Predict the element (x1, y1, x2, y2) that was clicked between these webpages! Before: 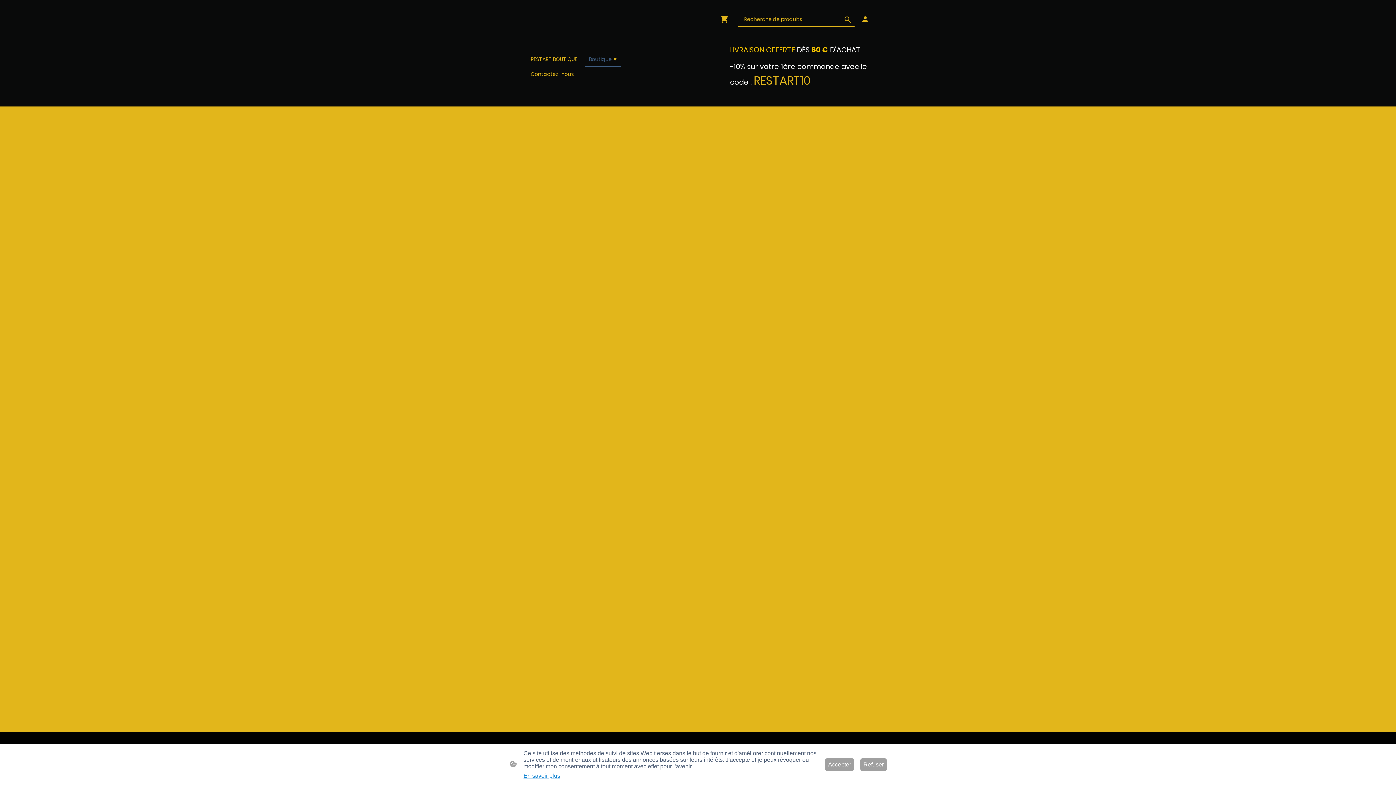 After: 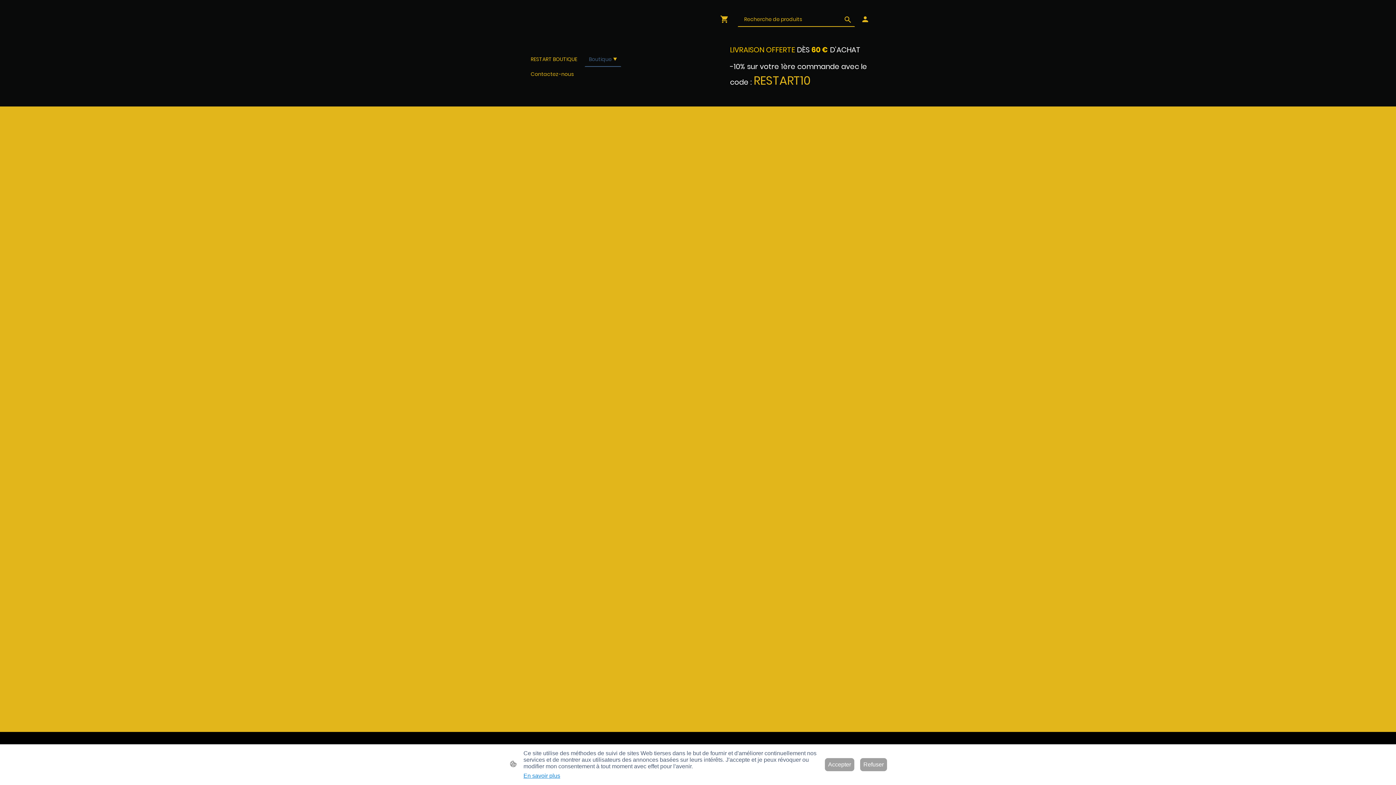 Action: label: Boutique bbox: (585, 52, 620, 66)